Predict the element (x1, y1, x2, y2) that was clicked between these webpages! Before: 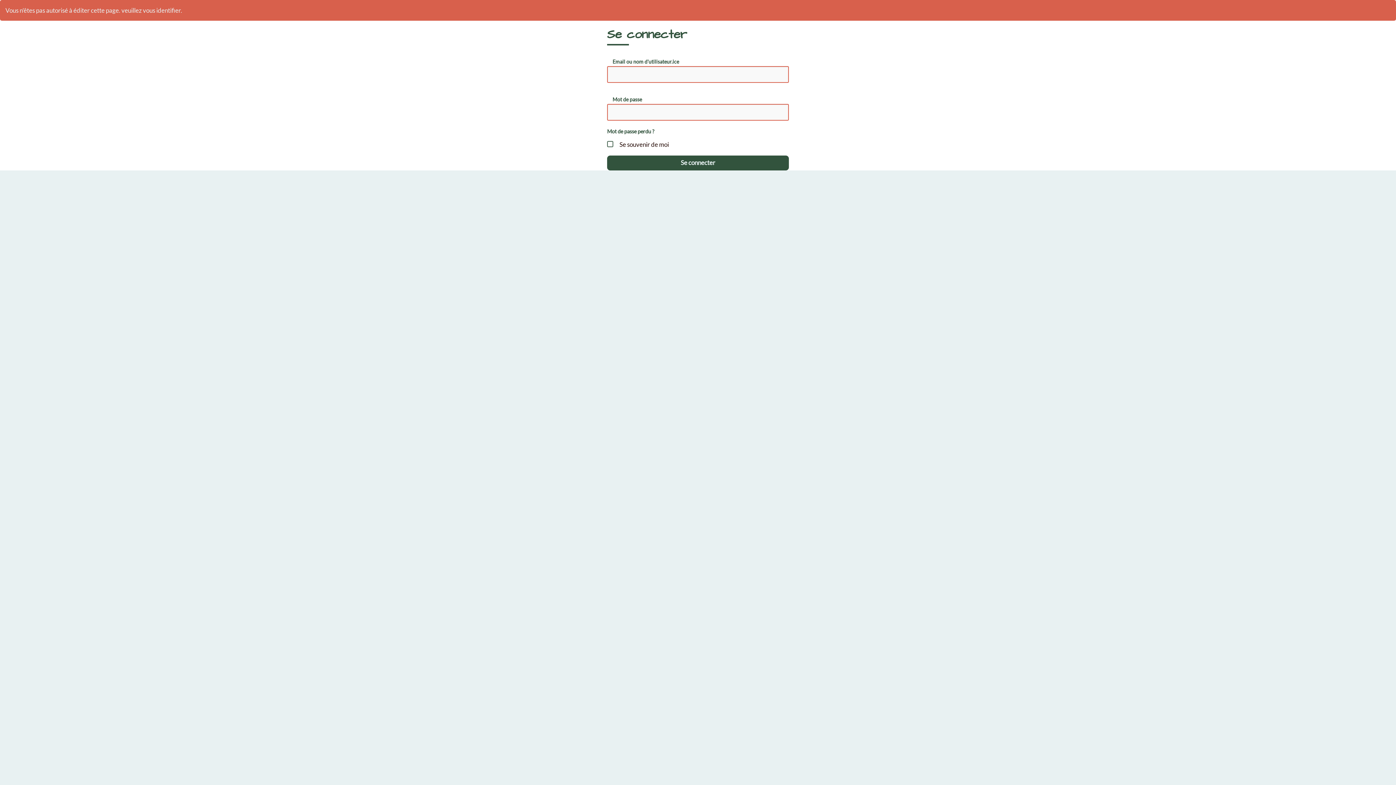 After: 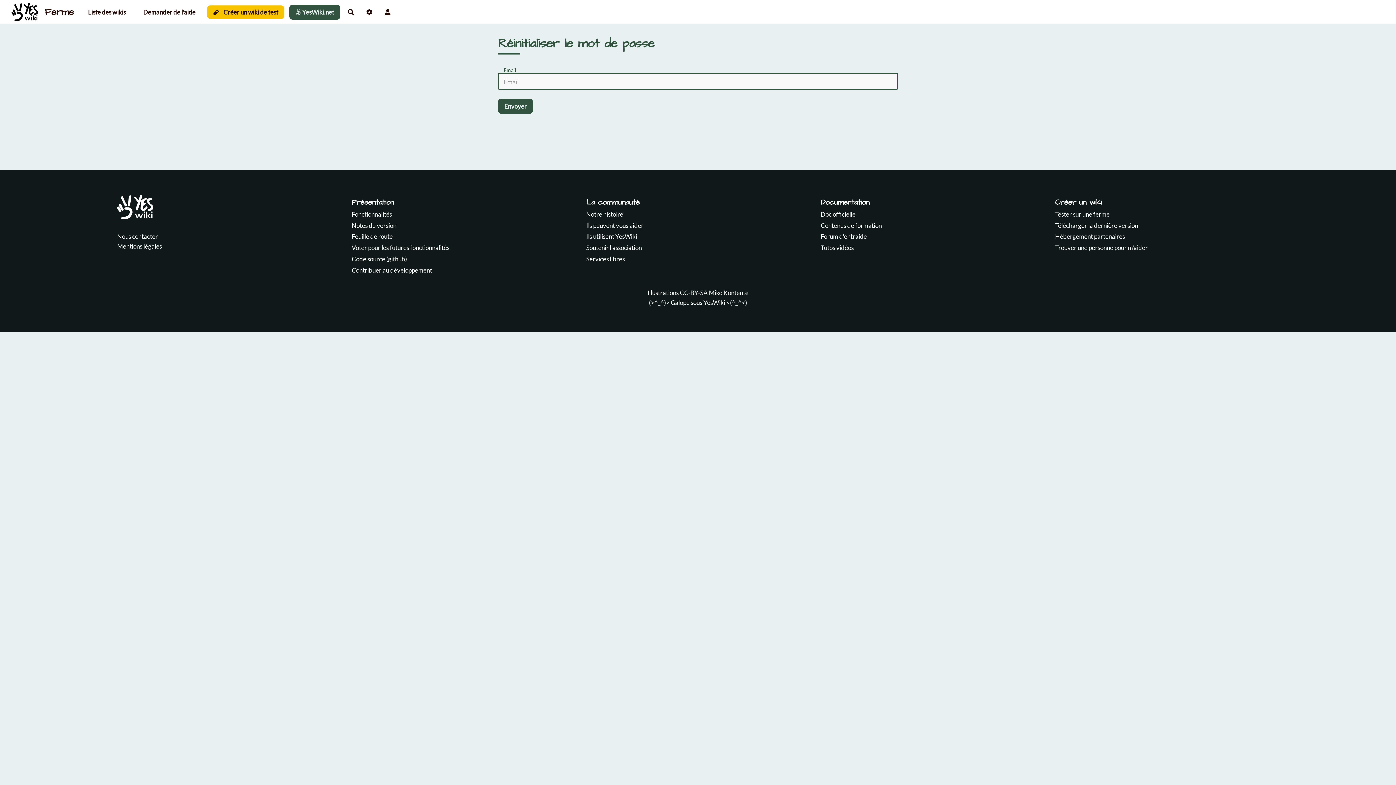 Action: label: Mot de passe perdu ? bbox: (607, 128, 654, 134)